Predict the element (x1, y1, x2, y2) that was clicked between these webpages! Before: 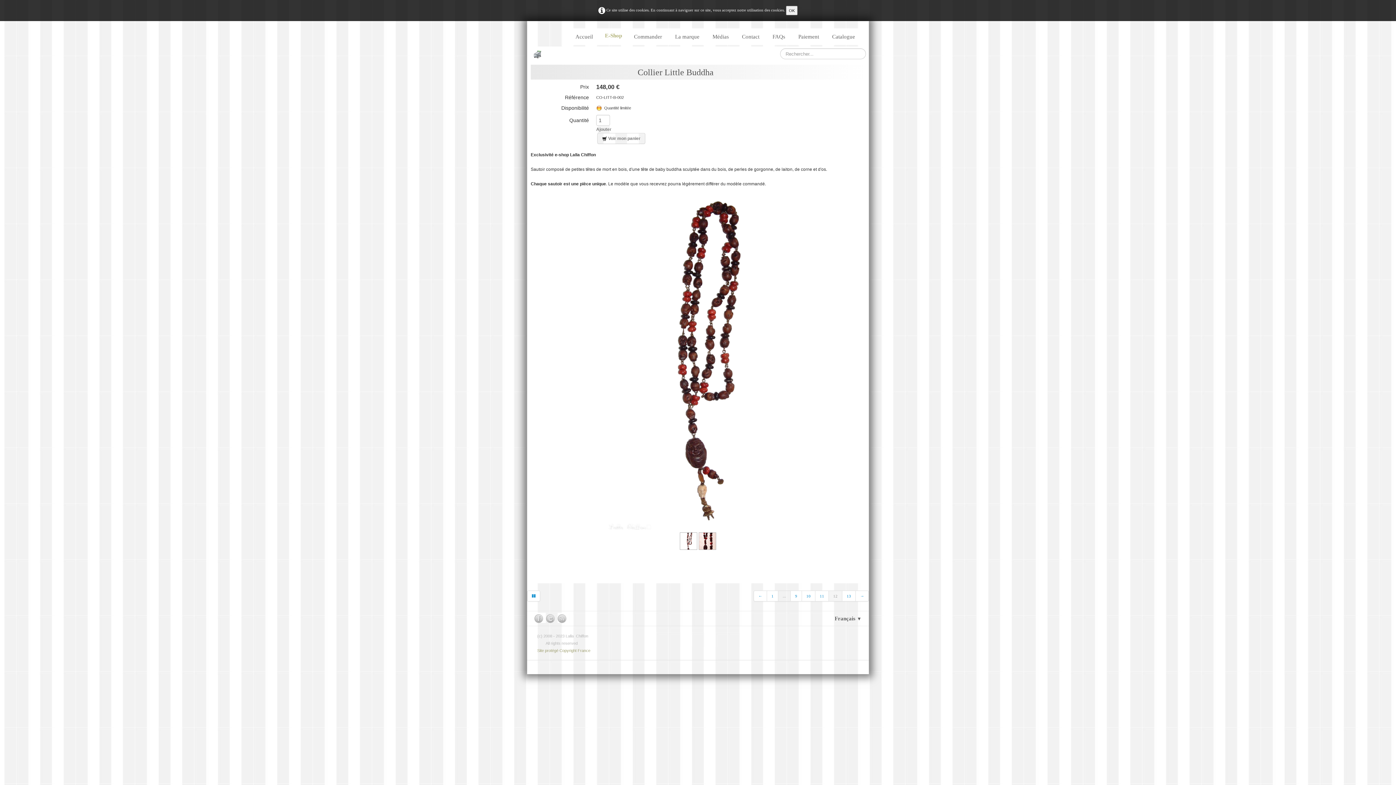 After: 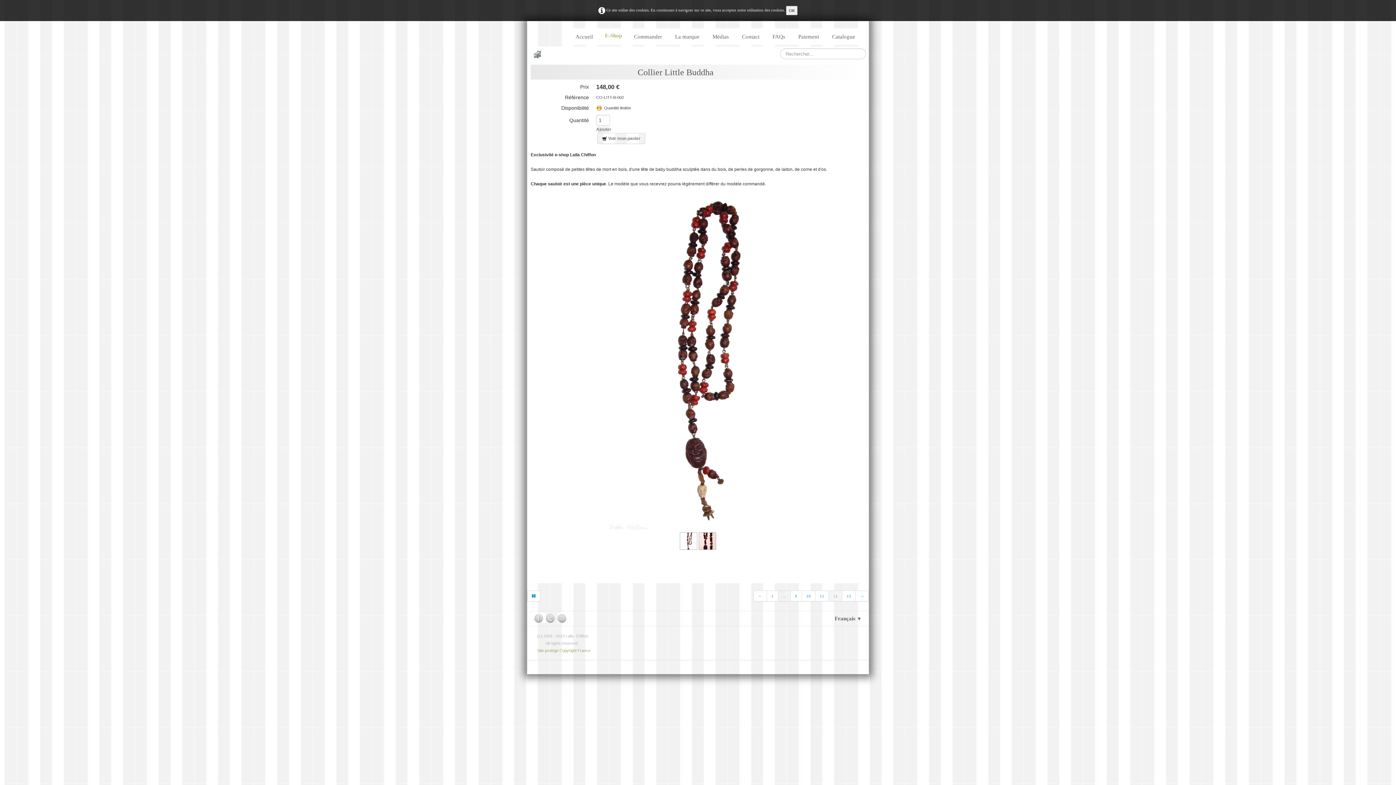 Action: bbox: (534, 616, 546, 620)